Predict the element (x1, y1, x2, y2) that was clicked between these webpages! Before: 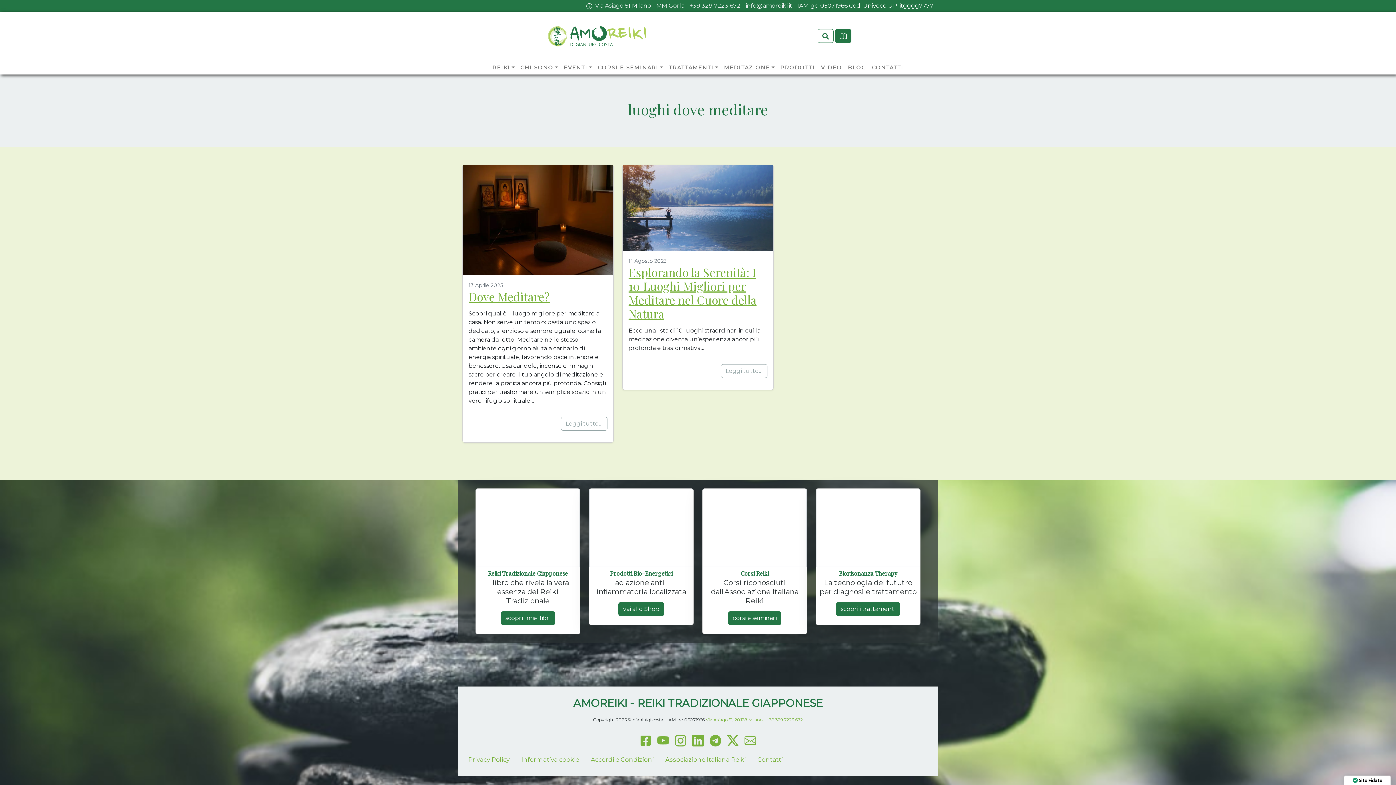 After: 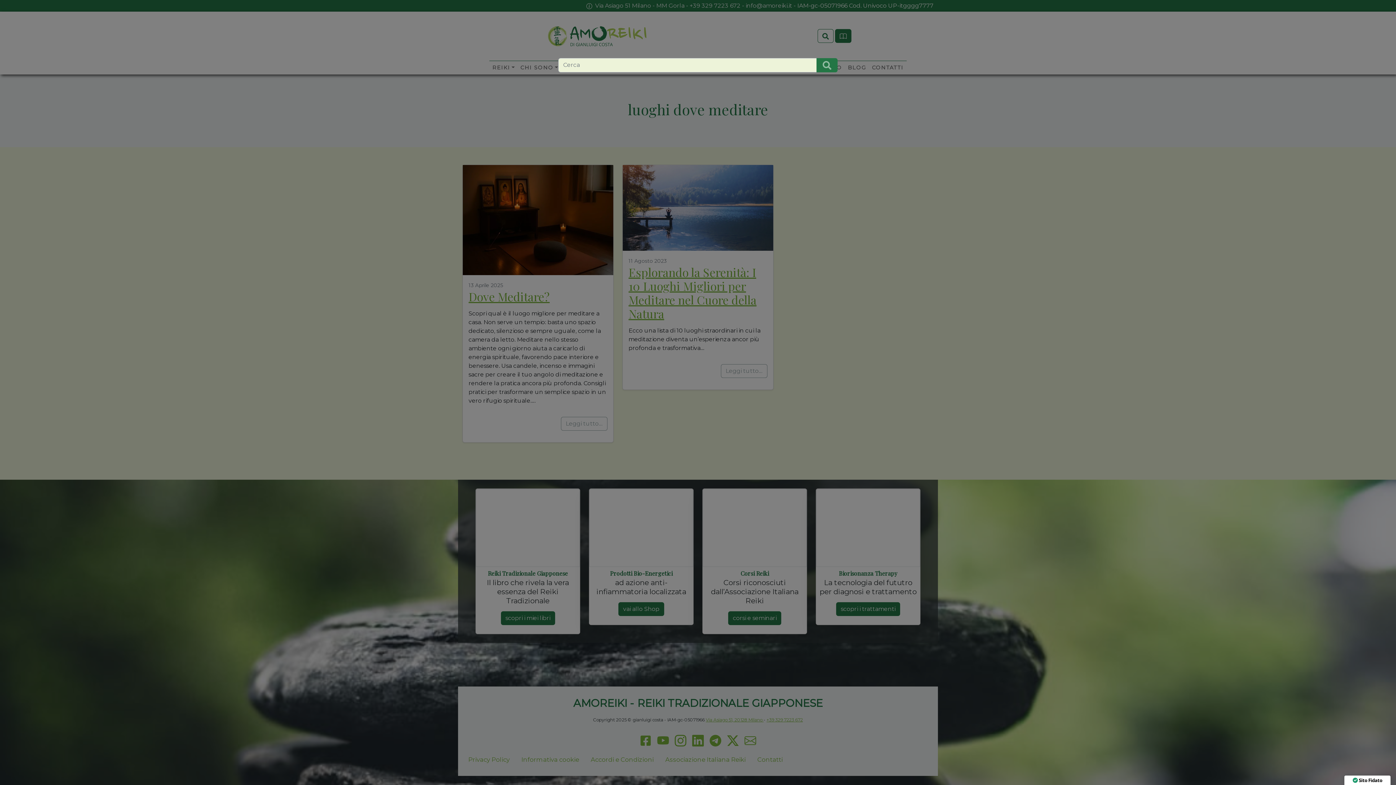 Action: bbox: (817, 29, 833, 43) label: Search